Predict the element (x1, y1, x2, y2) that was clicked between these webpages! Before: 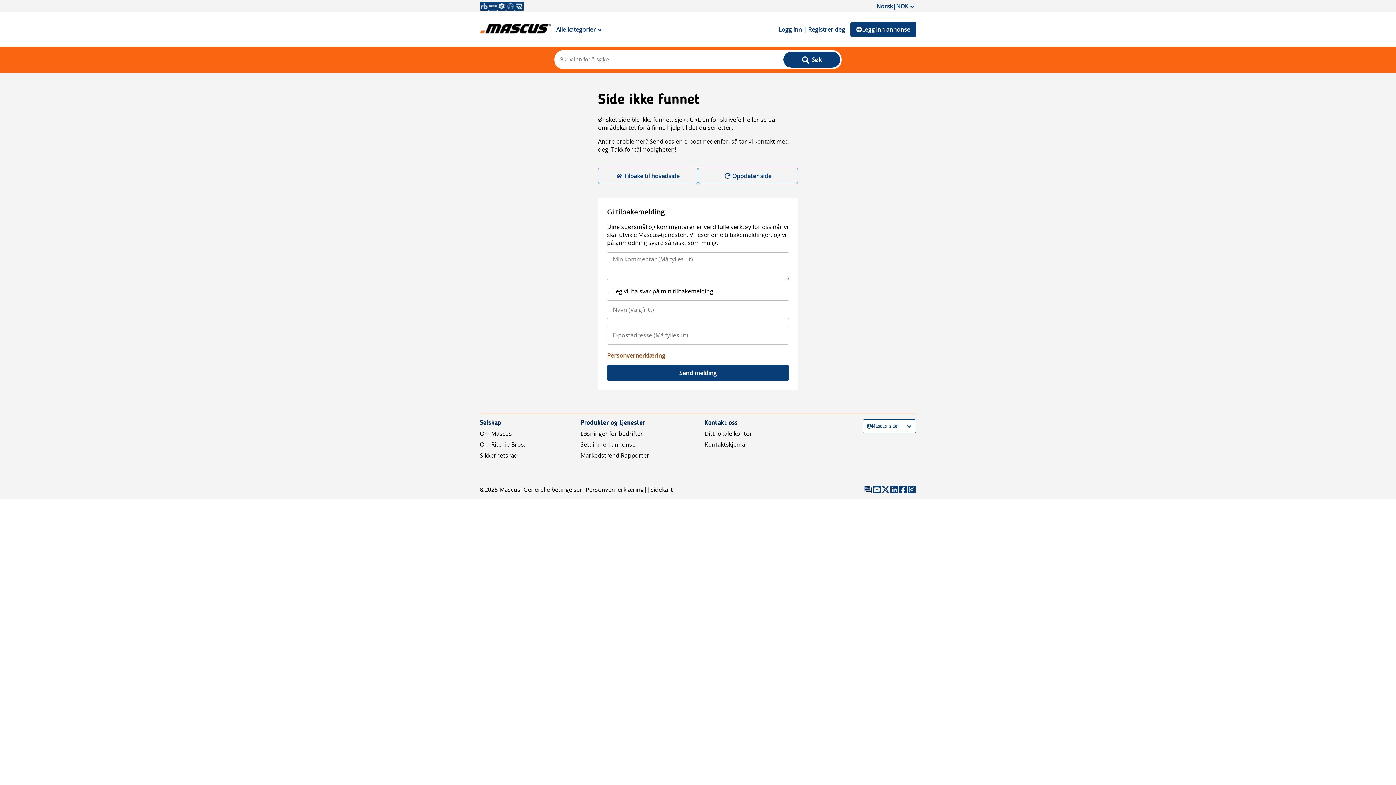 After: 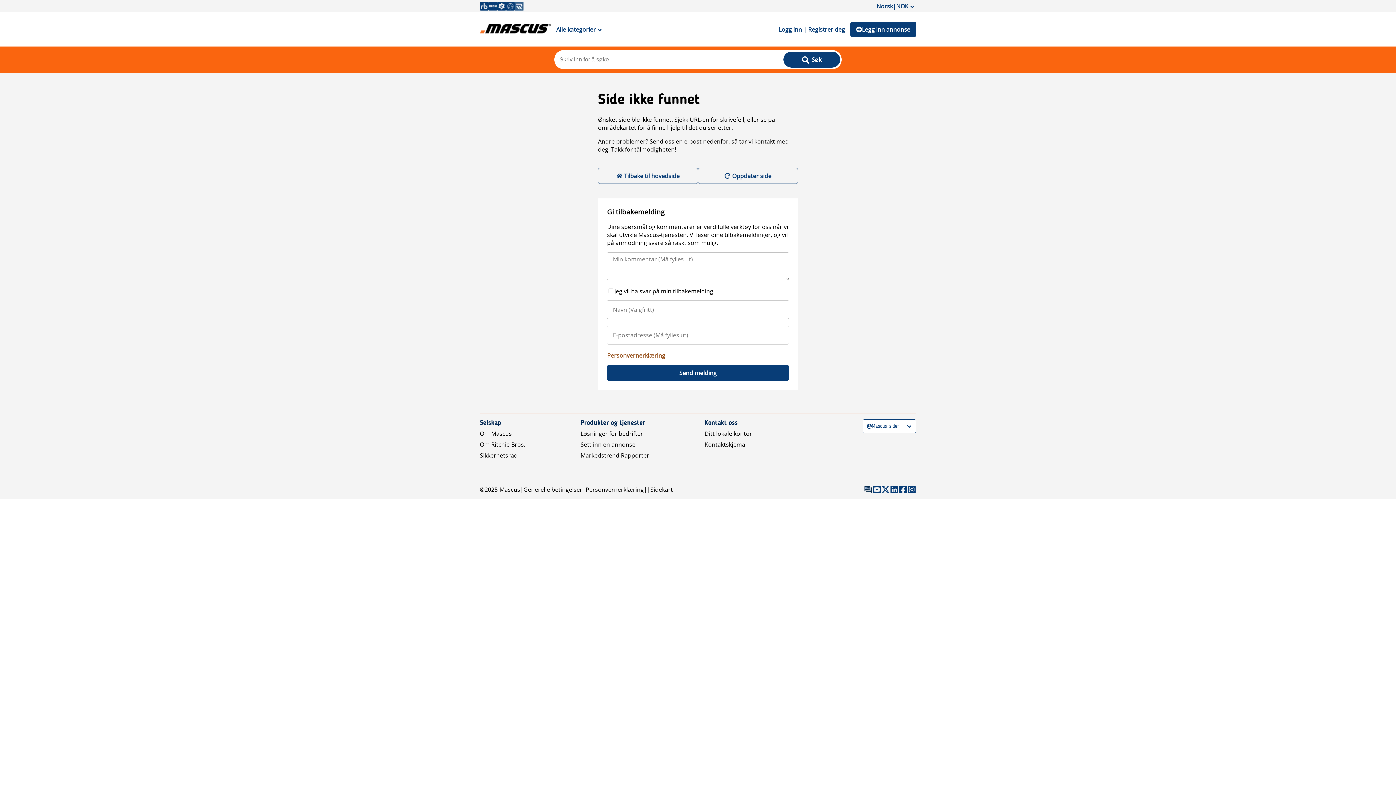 Action: bbox: (514, 1, 523, 10)